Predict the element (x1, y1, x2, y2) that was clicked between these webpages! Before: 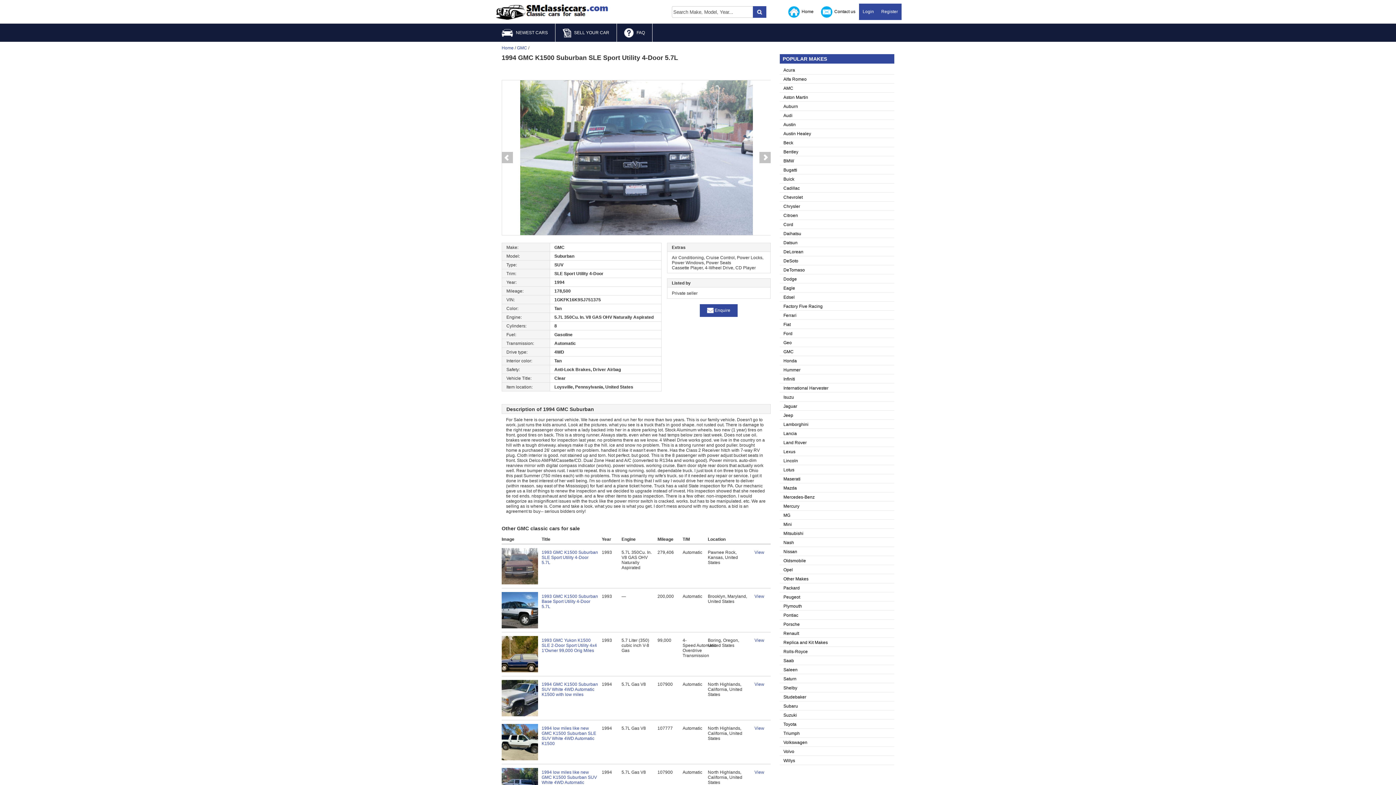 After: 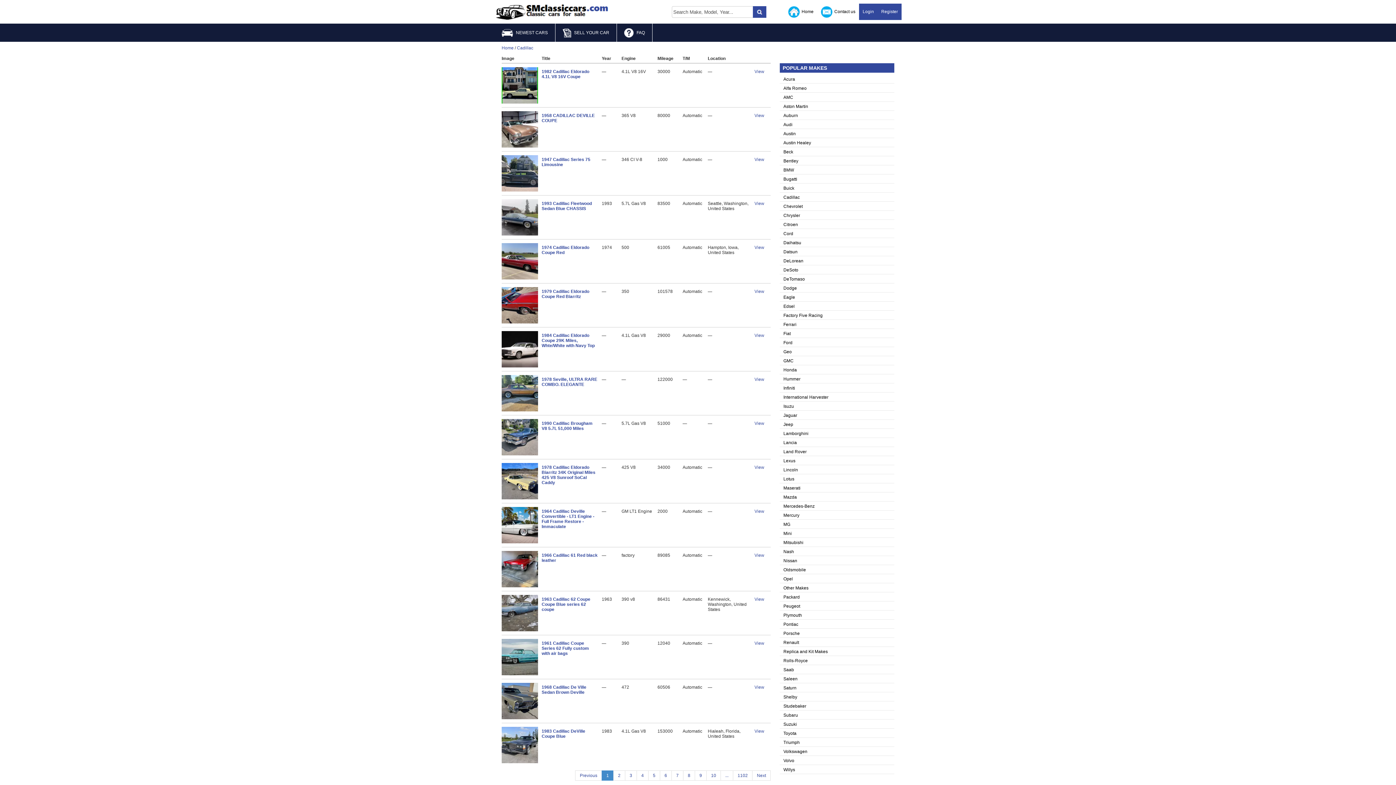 Action: label: Cadillac bbox: (783, 185, 800, 190)